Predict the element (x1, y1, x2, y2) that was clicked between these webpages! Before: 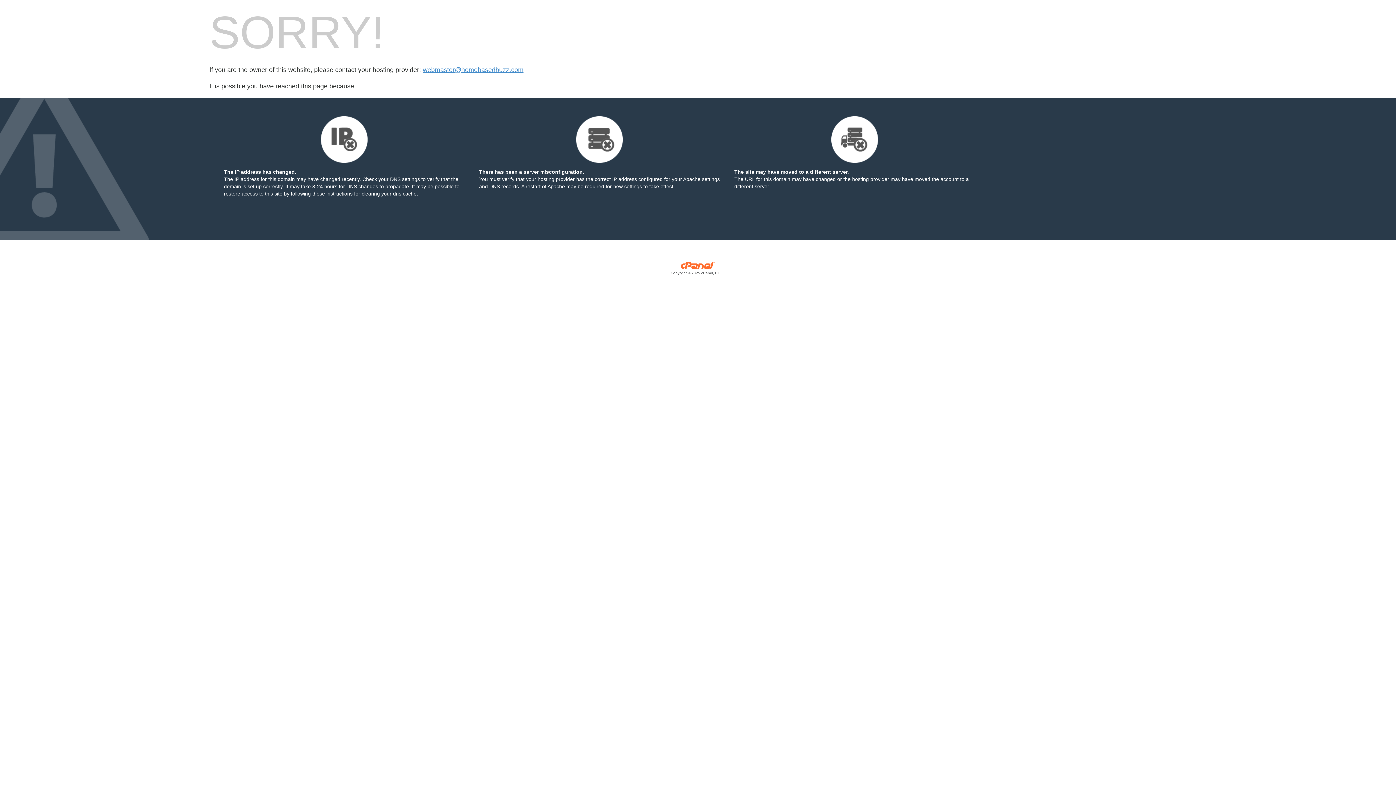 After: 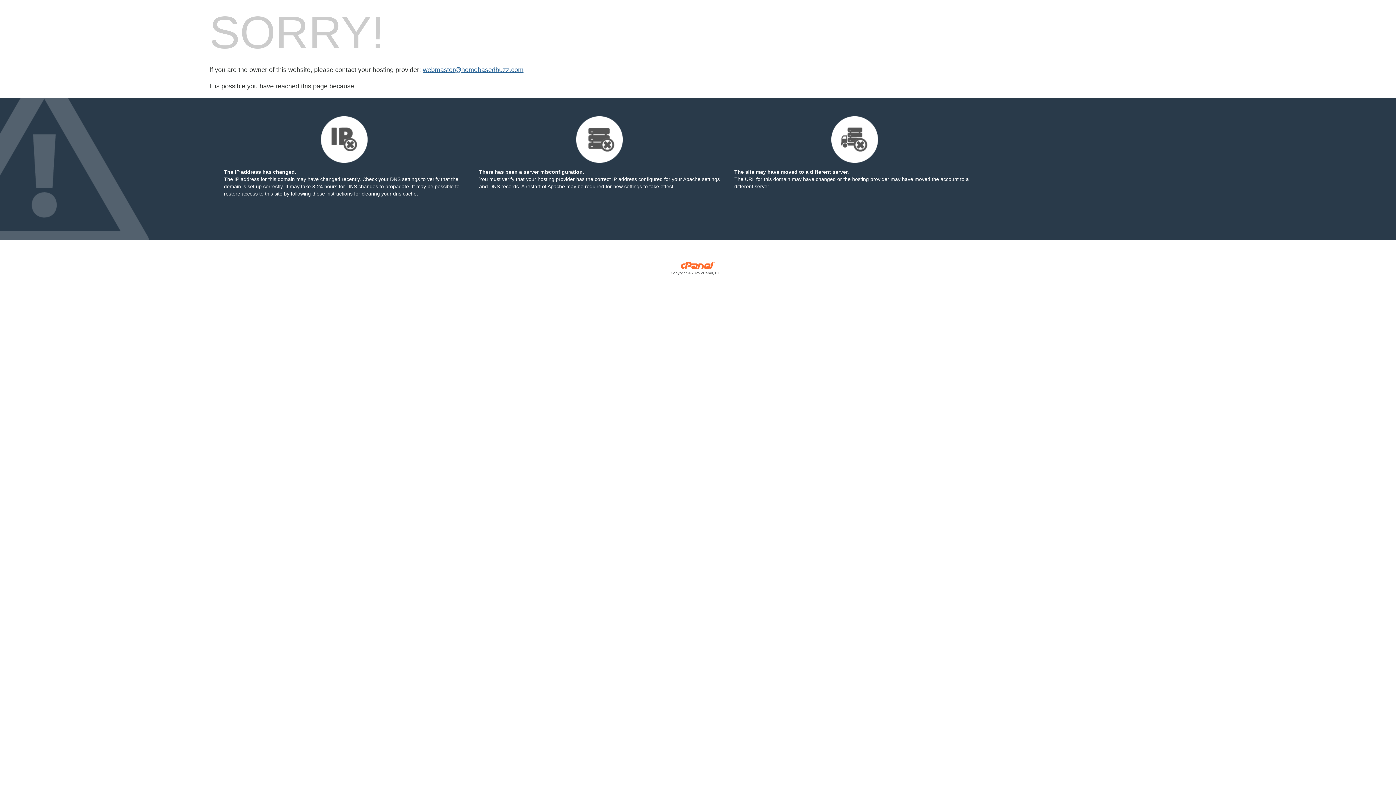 Action: bbox: (422, 66, 523, 73) label: webmaster@homebasedbuzz.com